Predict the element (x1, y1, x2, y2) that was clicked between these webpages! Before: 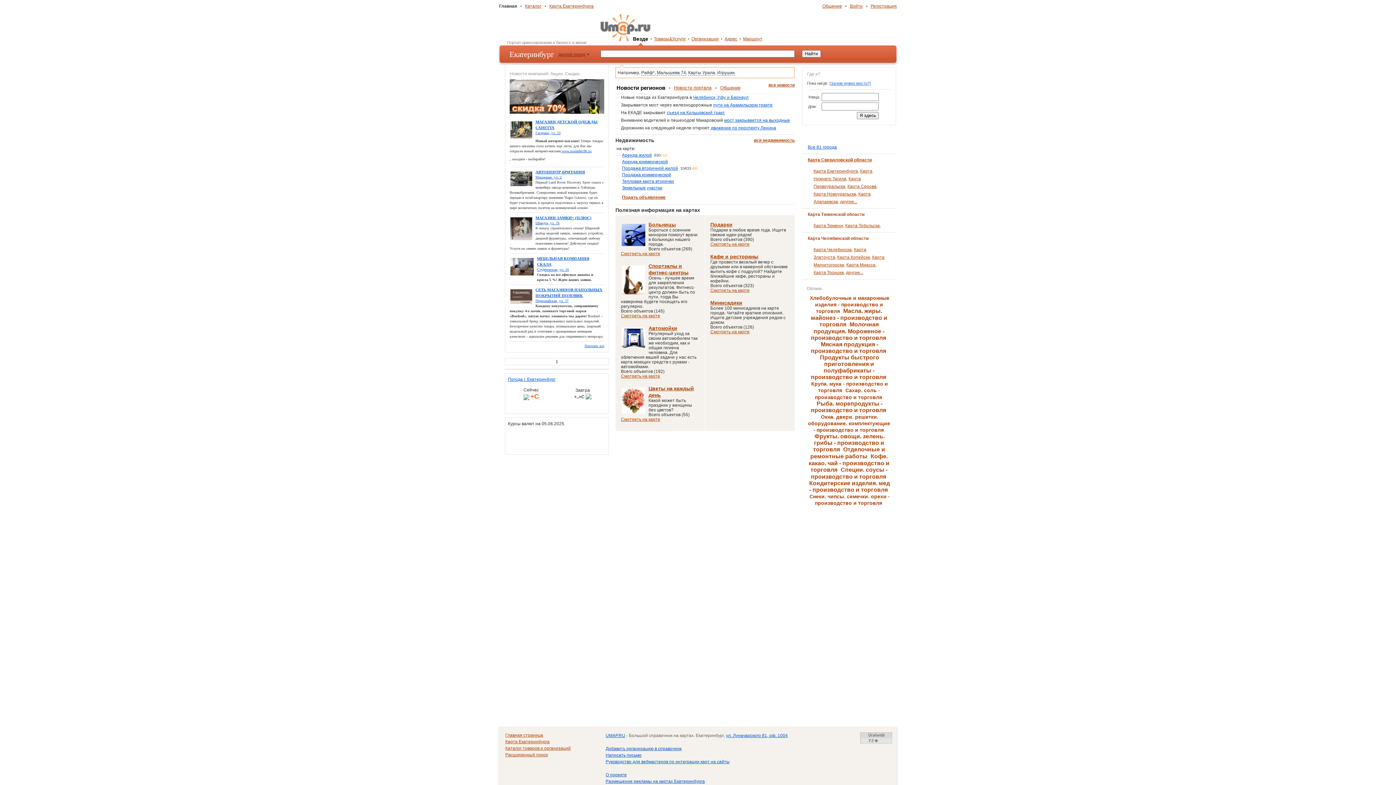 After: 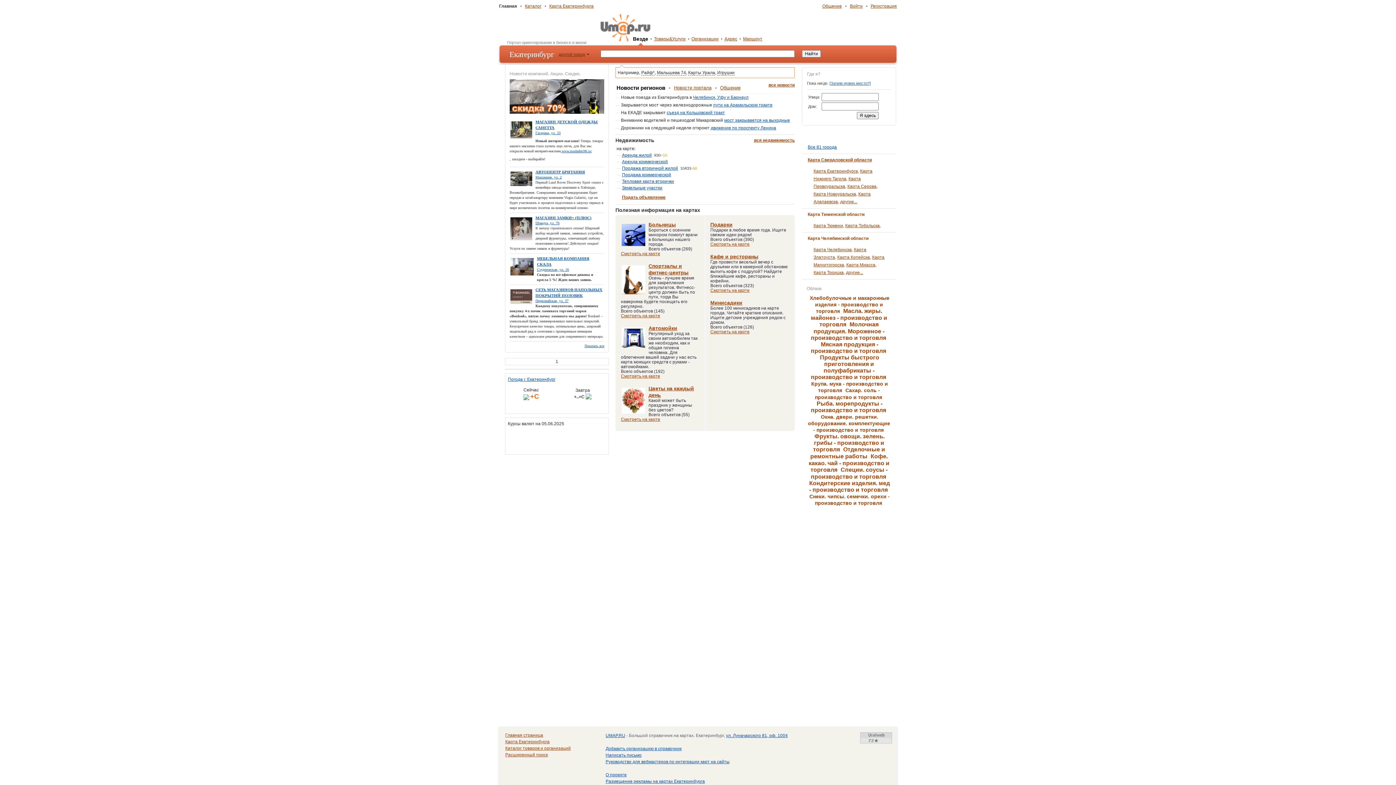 Action: label: Карта Челябинской области bbox: (808, 235, 868, 240)